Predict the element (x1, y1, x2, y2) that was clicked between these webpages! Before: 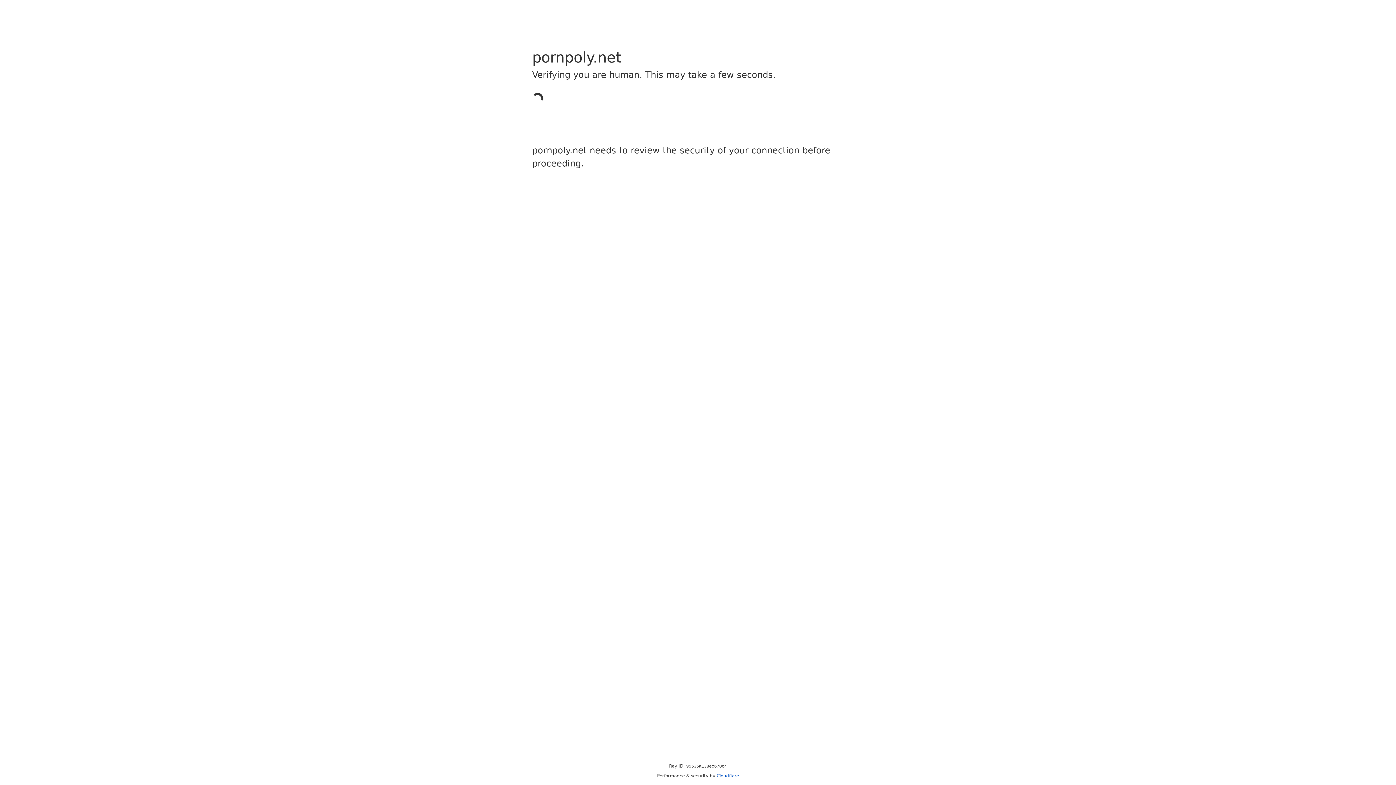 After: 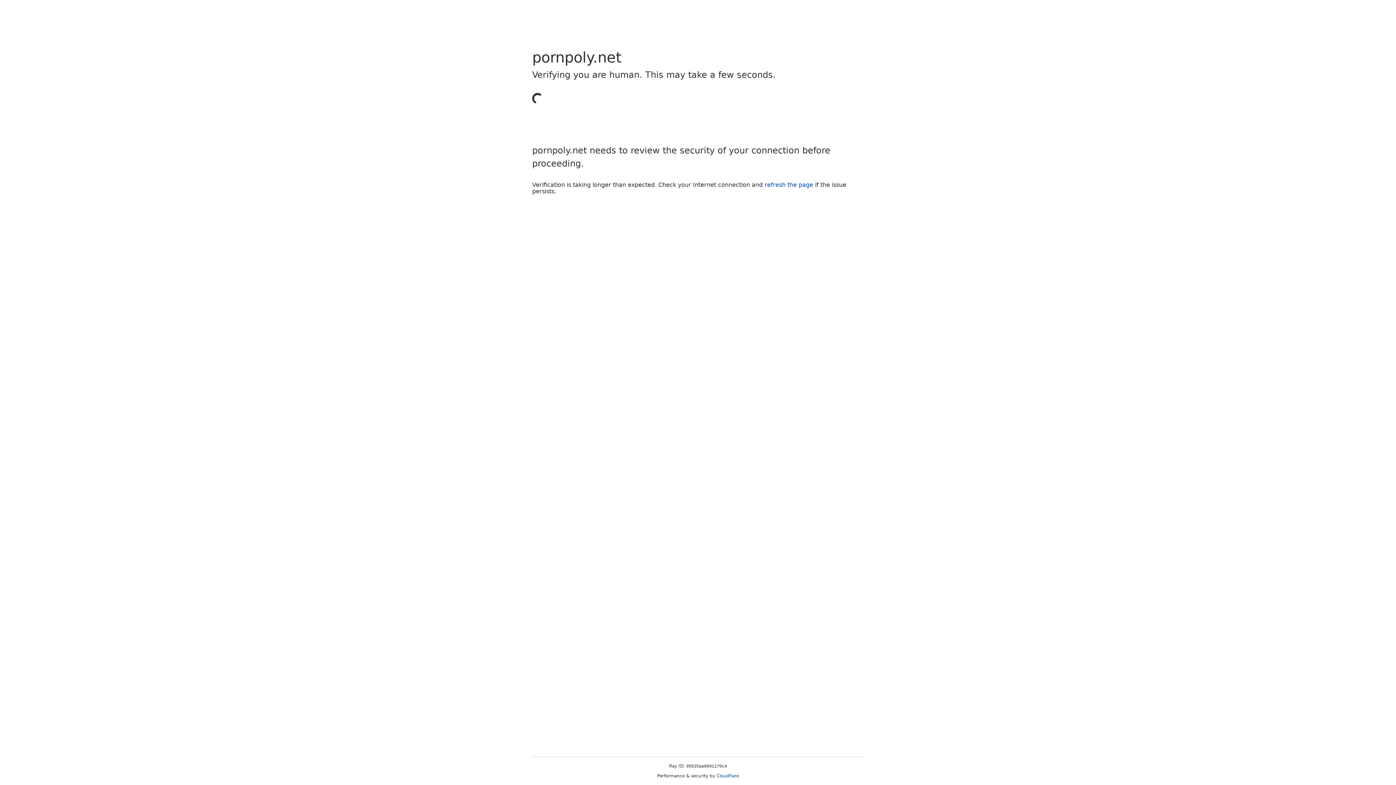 Action: label: Cloudflare bbox: (716, 773, 739, 778)